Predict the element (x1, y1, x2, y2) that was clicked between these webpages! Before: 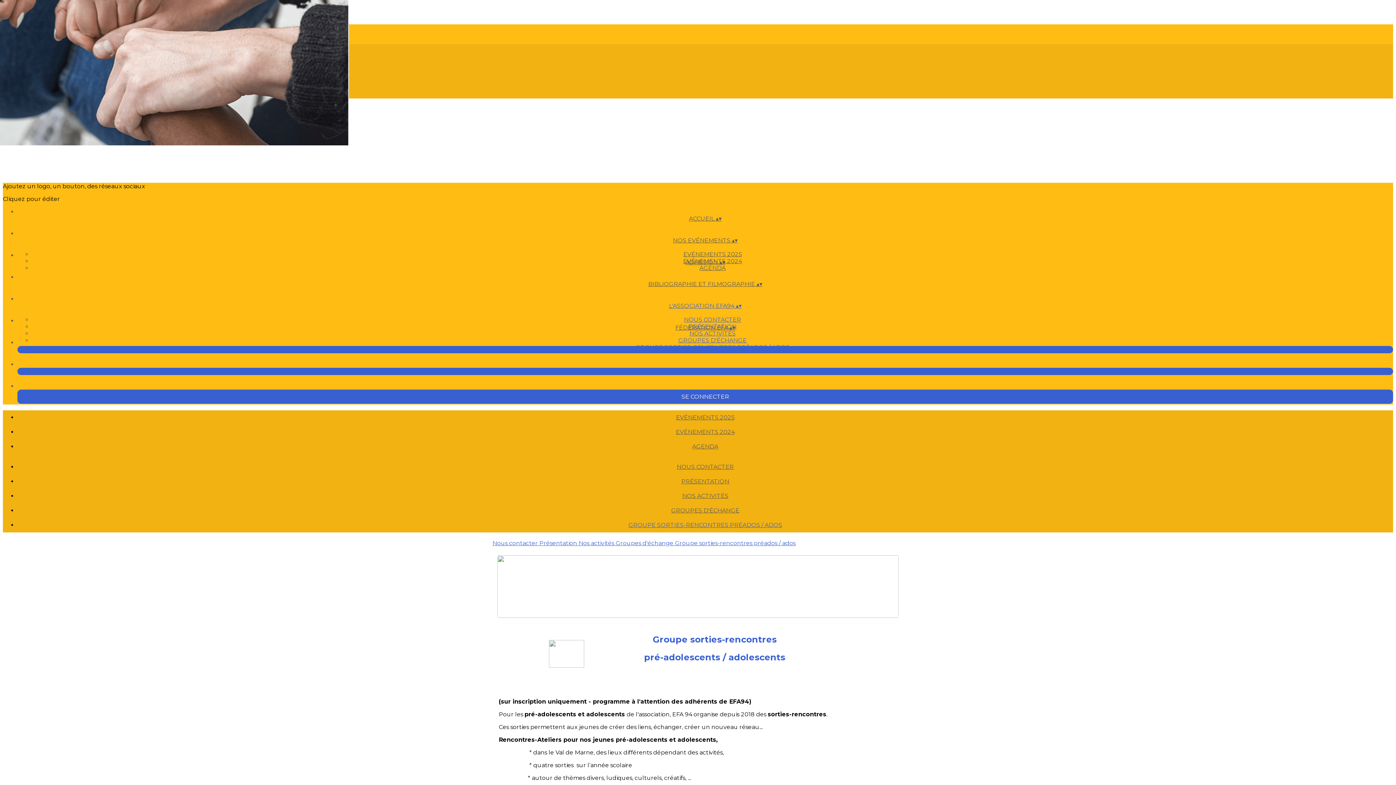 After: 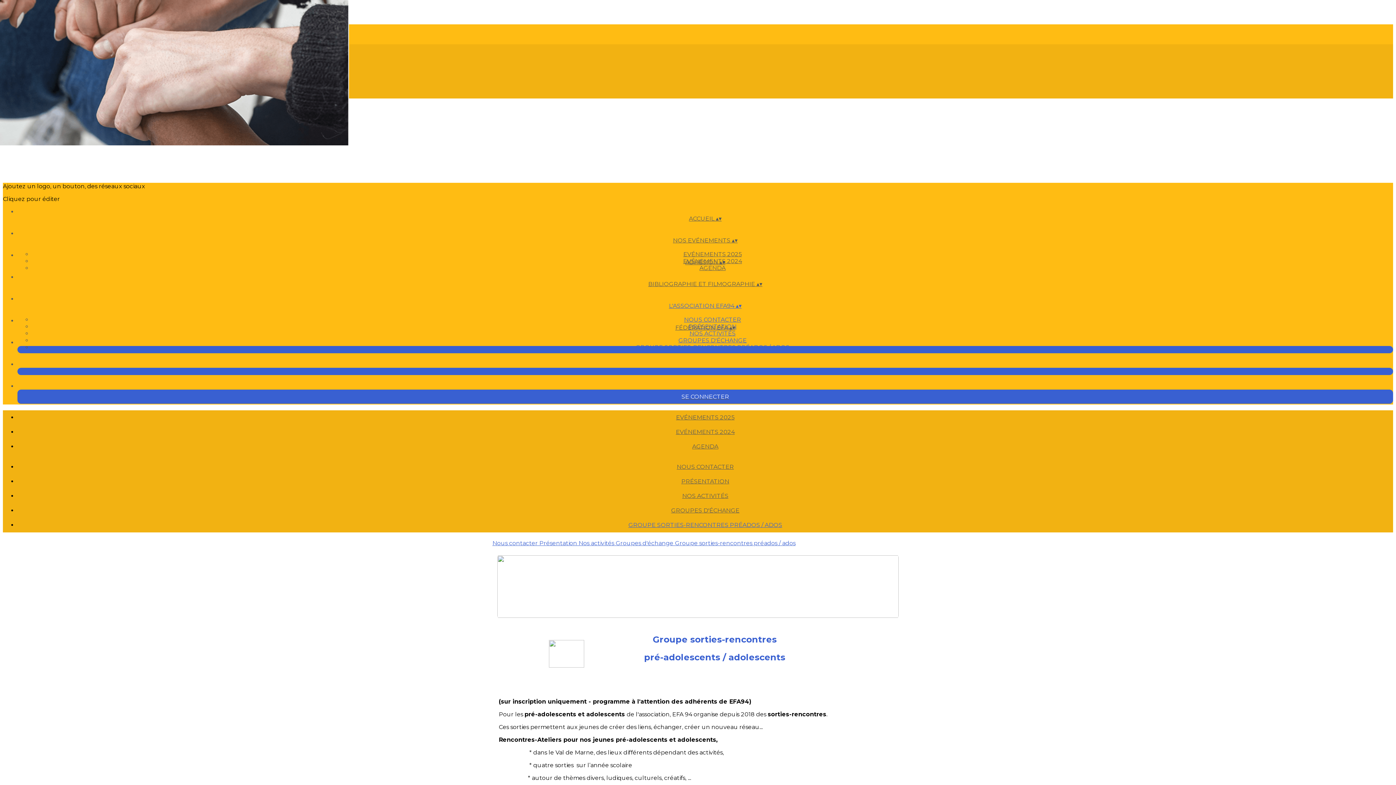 Action: bbox: (675, 540, 795, 546) label: Groupe sorties-rencontres préados / ados